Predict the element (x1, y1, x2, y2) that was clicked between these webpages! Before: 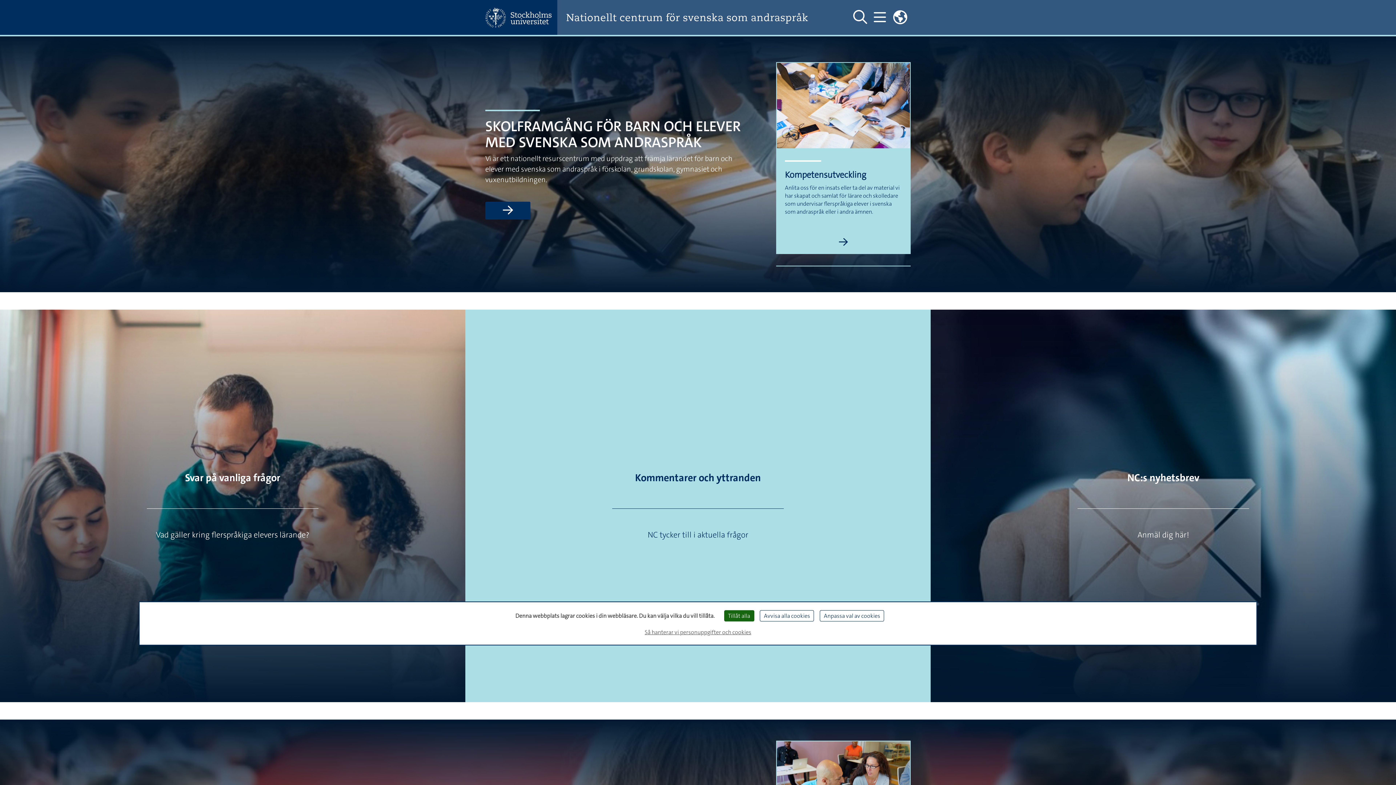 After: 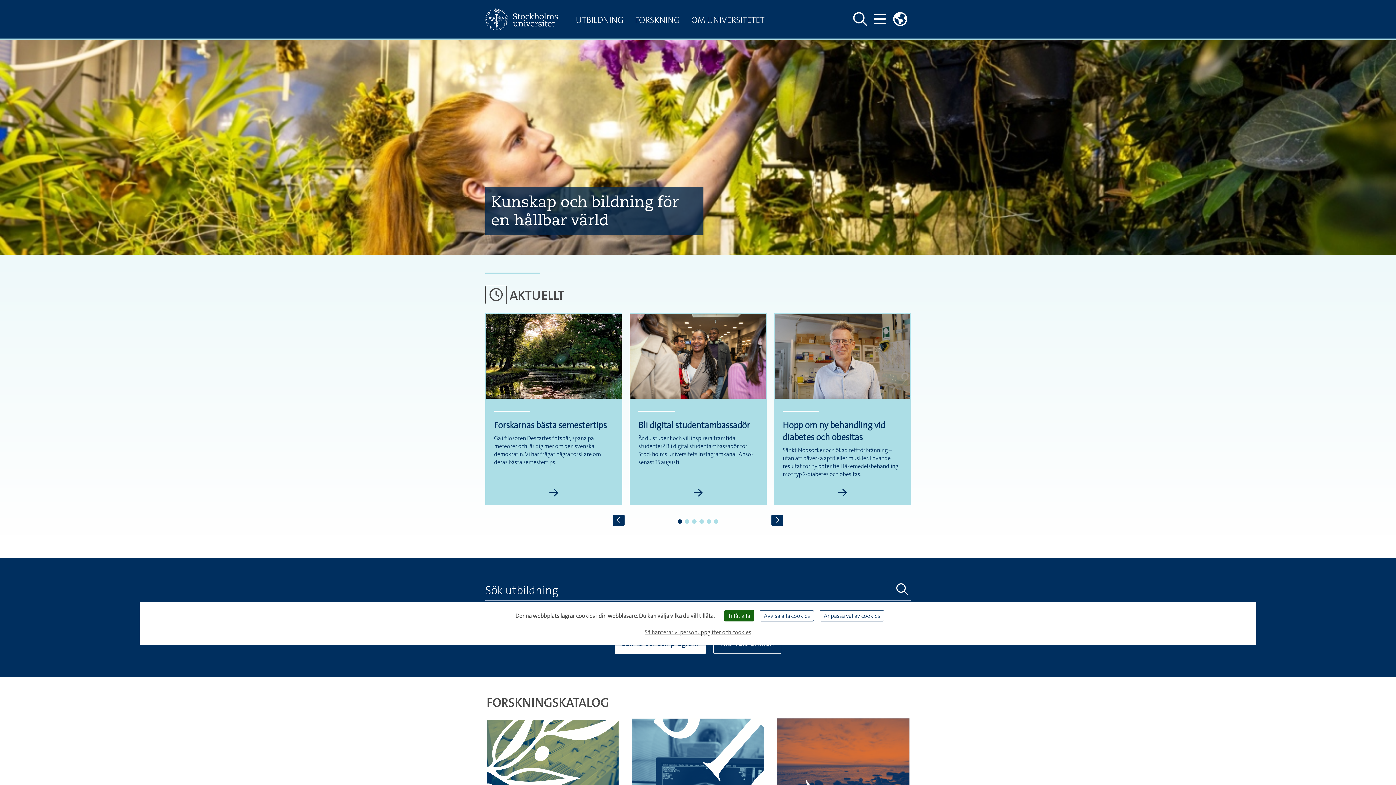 Action: bbox: (485, 7, 557, 27)